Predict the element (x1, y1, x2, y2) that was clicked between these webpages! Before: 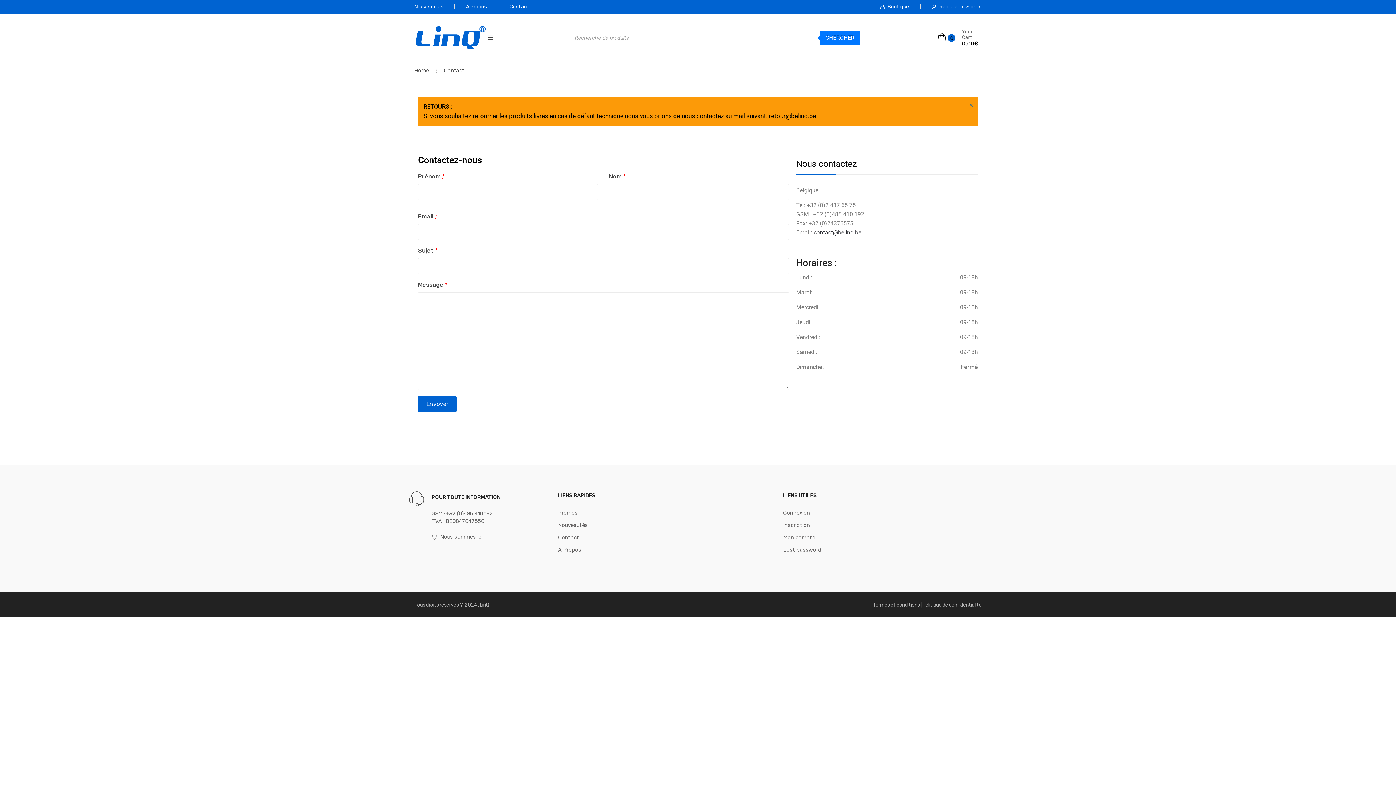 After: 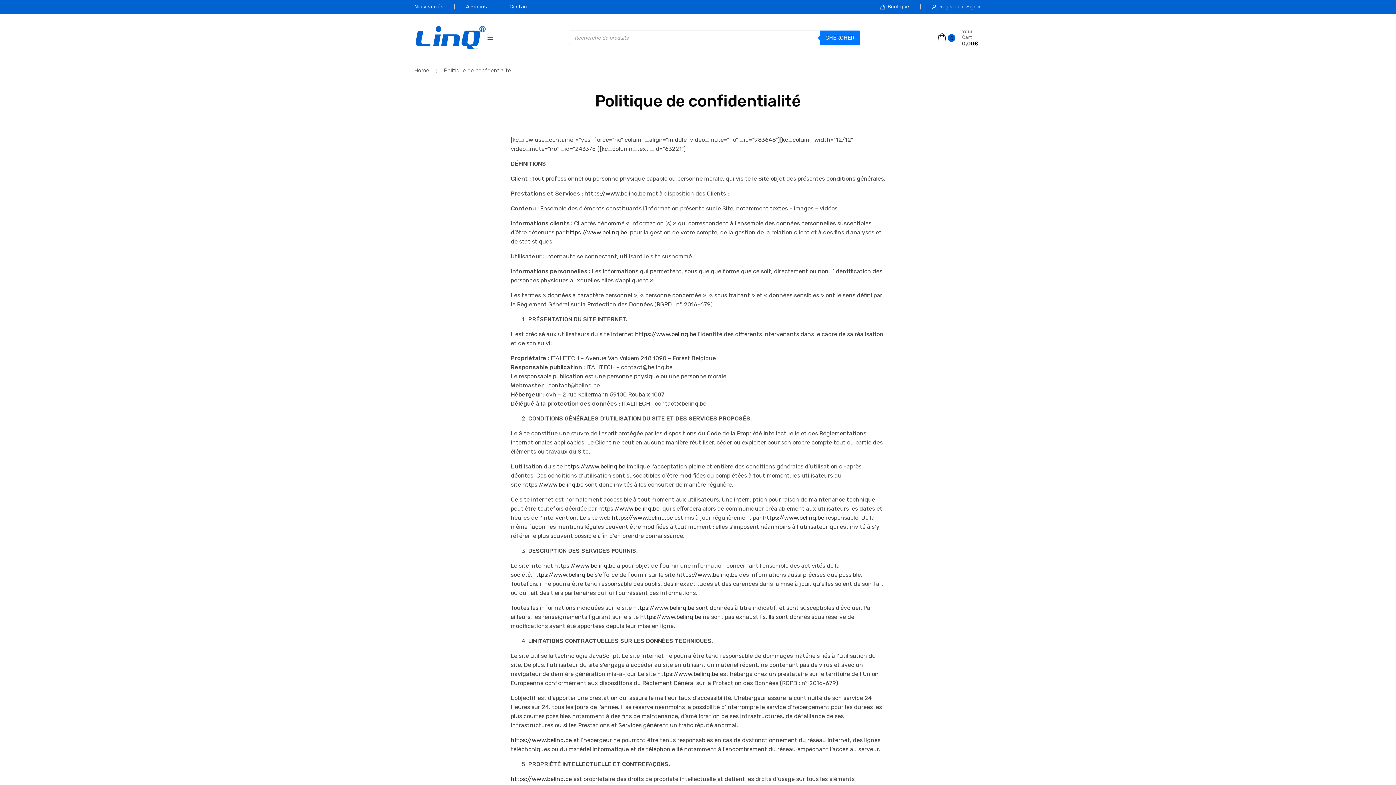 Action: bbox: (922, 602, 981, 608) label: Politique de confidentialité